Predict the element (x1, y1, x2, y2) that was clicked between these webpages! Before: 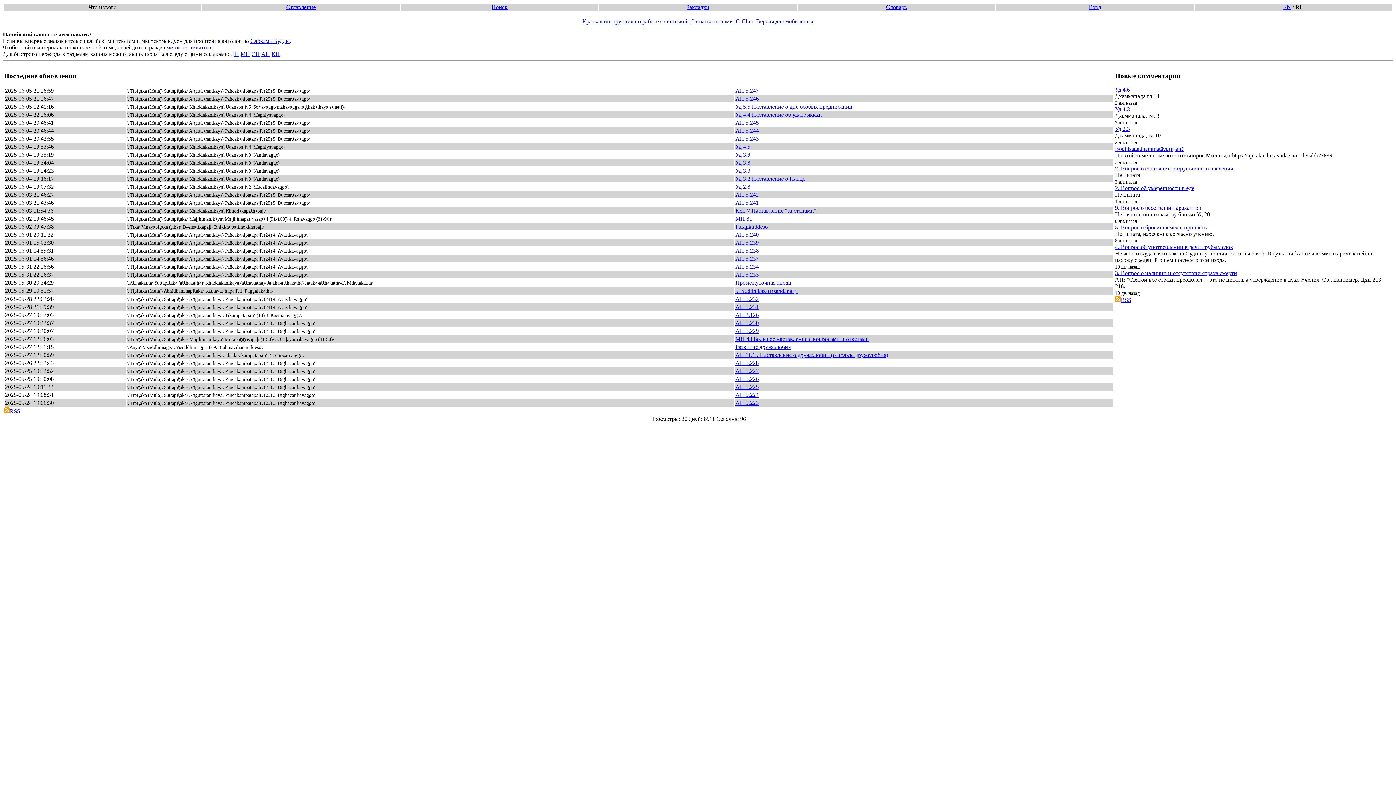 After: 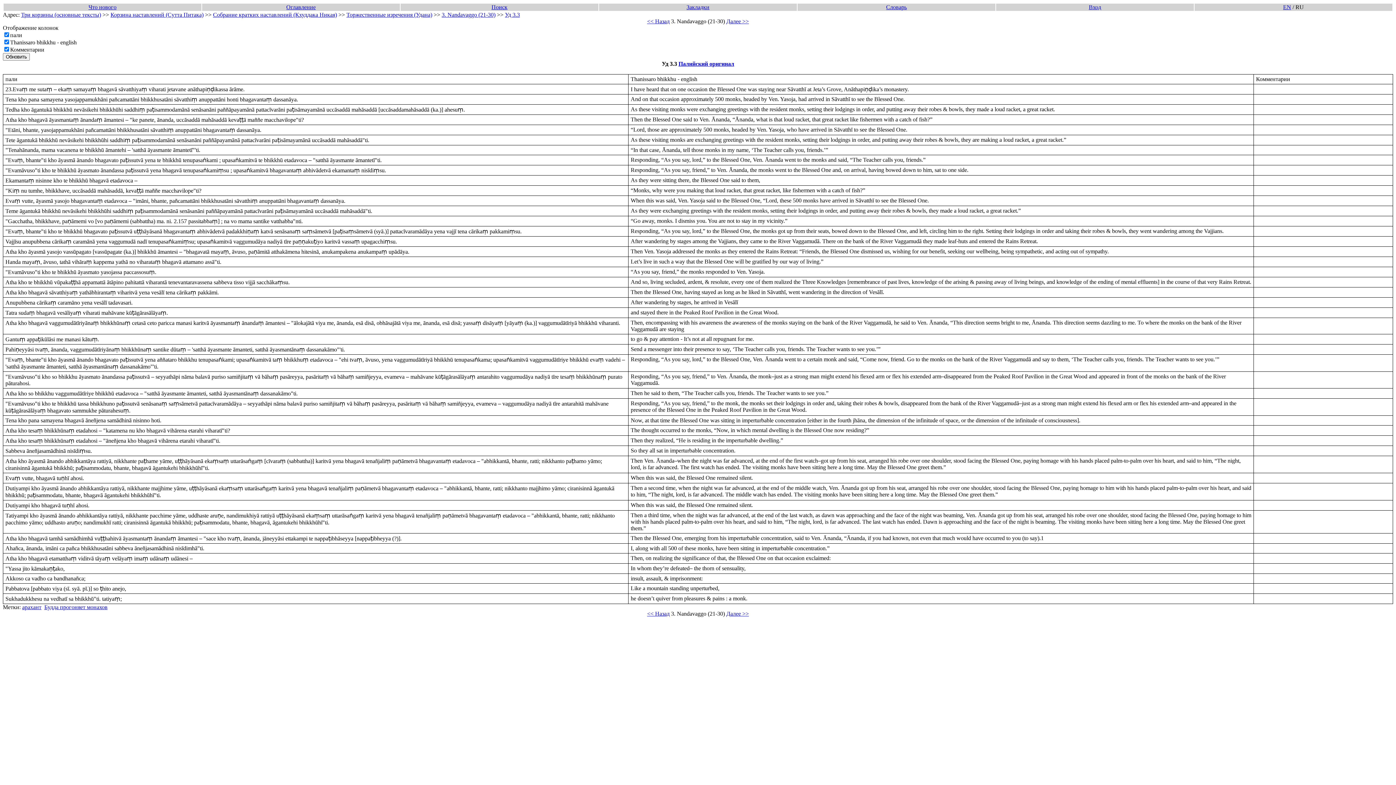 Action: label: Уд 3.3 bbox: (735, 167, 750, 173)